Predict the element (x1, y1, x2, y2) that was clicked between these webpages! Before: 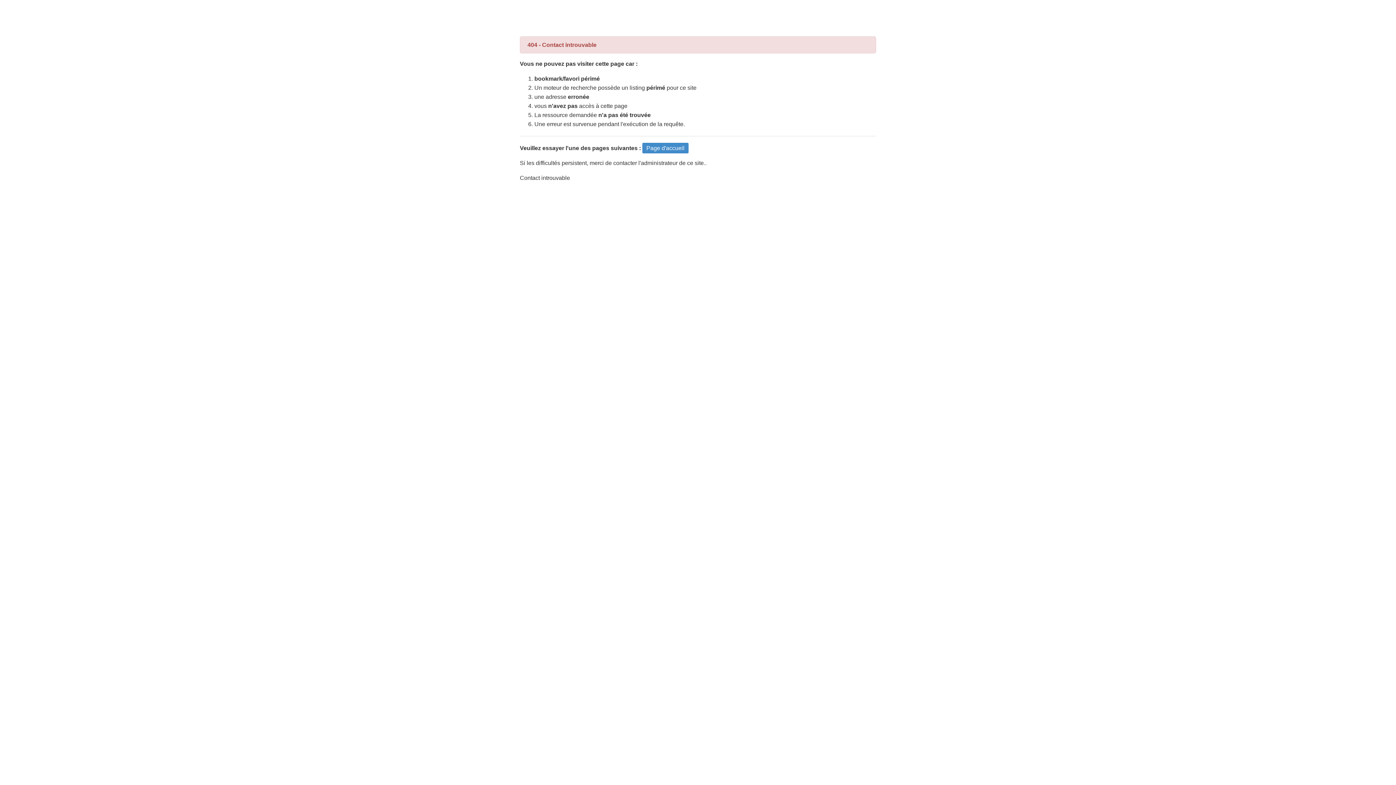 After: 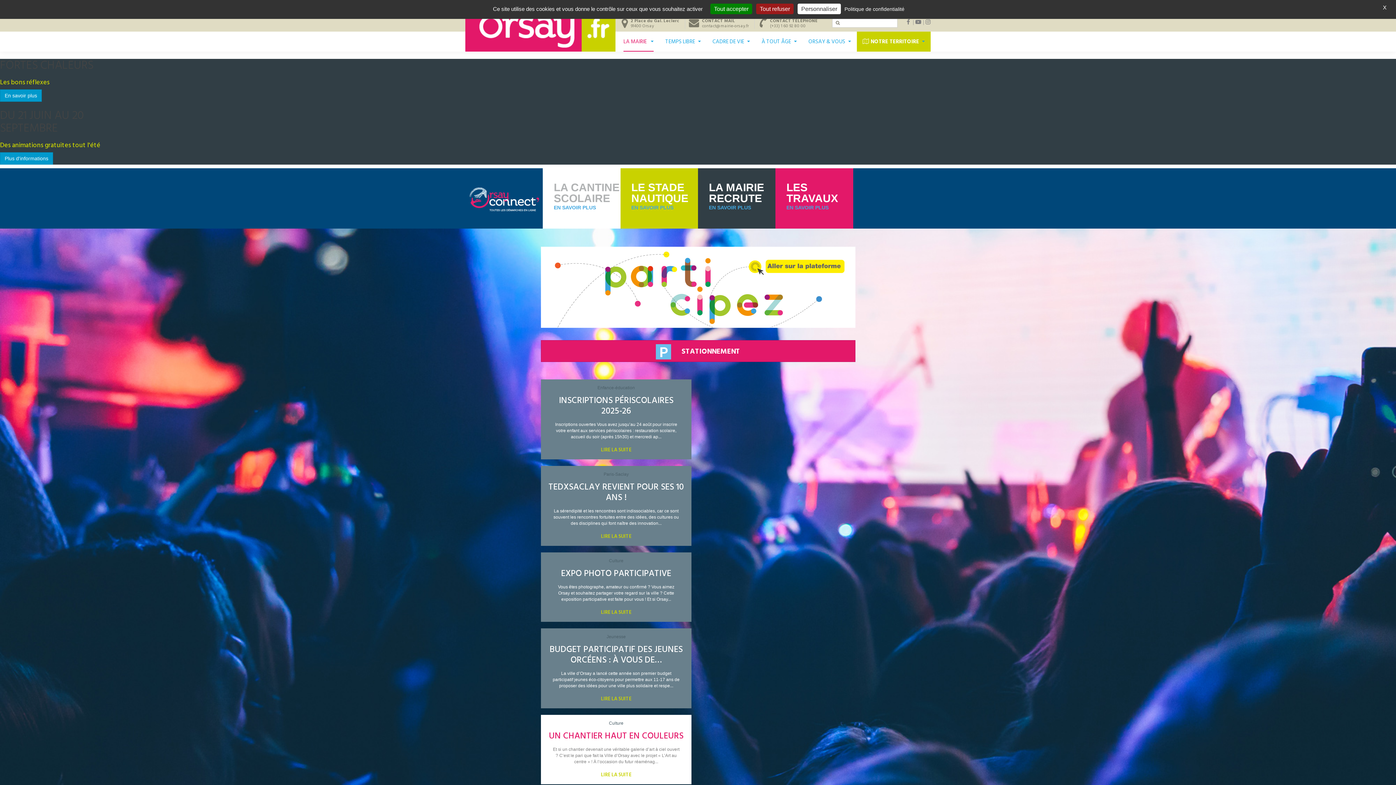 Action: bbox: (642, 142, 688, 153) label: Page d'accueil